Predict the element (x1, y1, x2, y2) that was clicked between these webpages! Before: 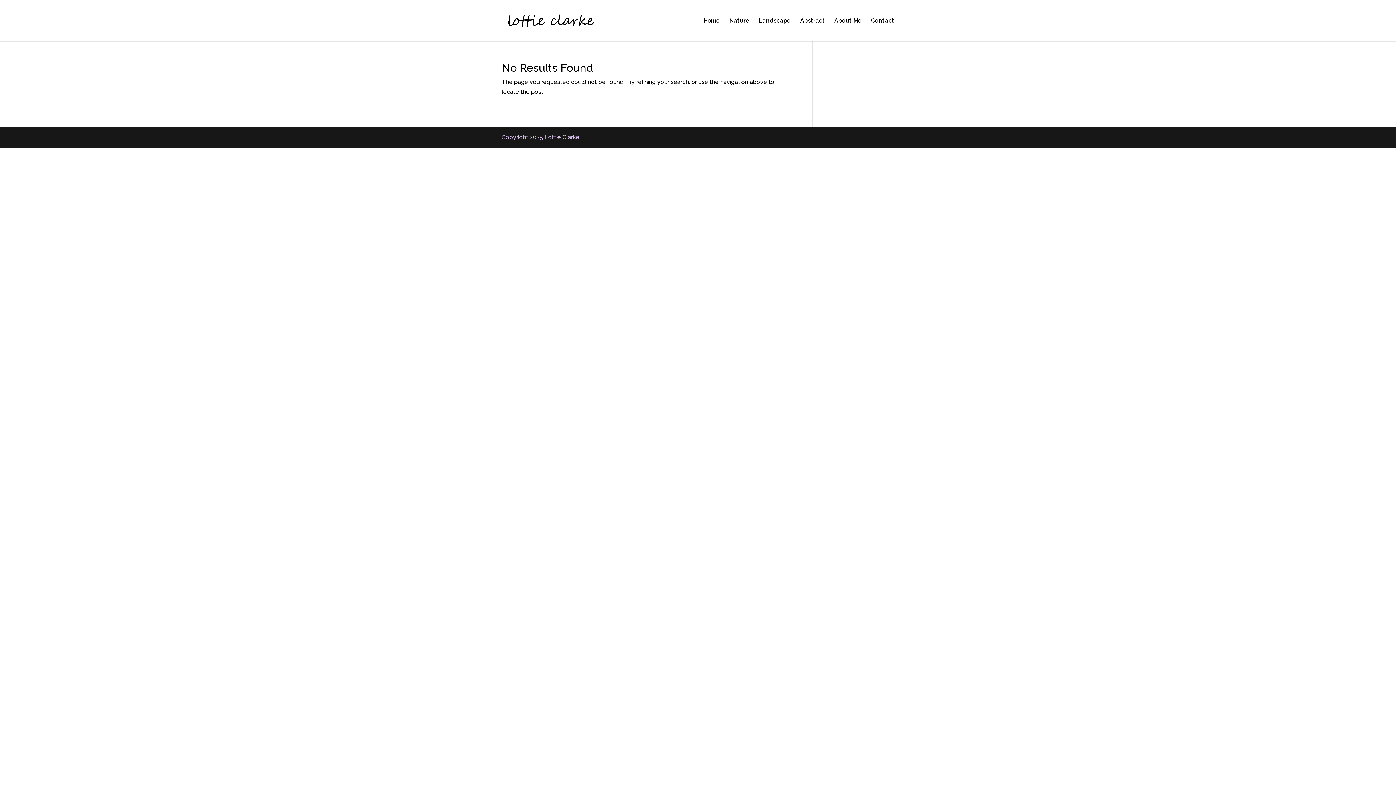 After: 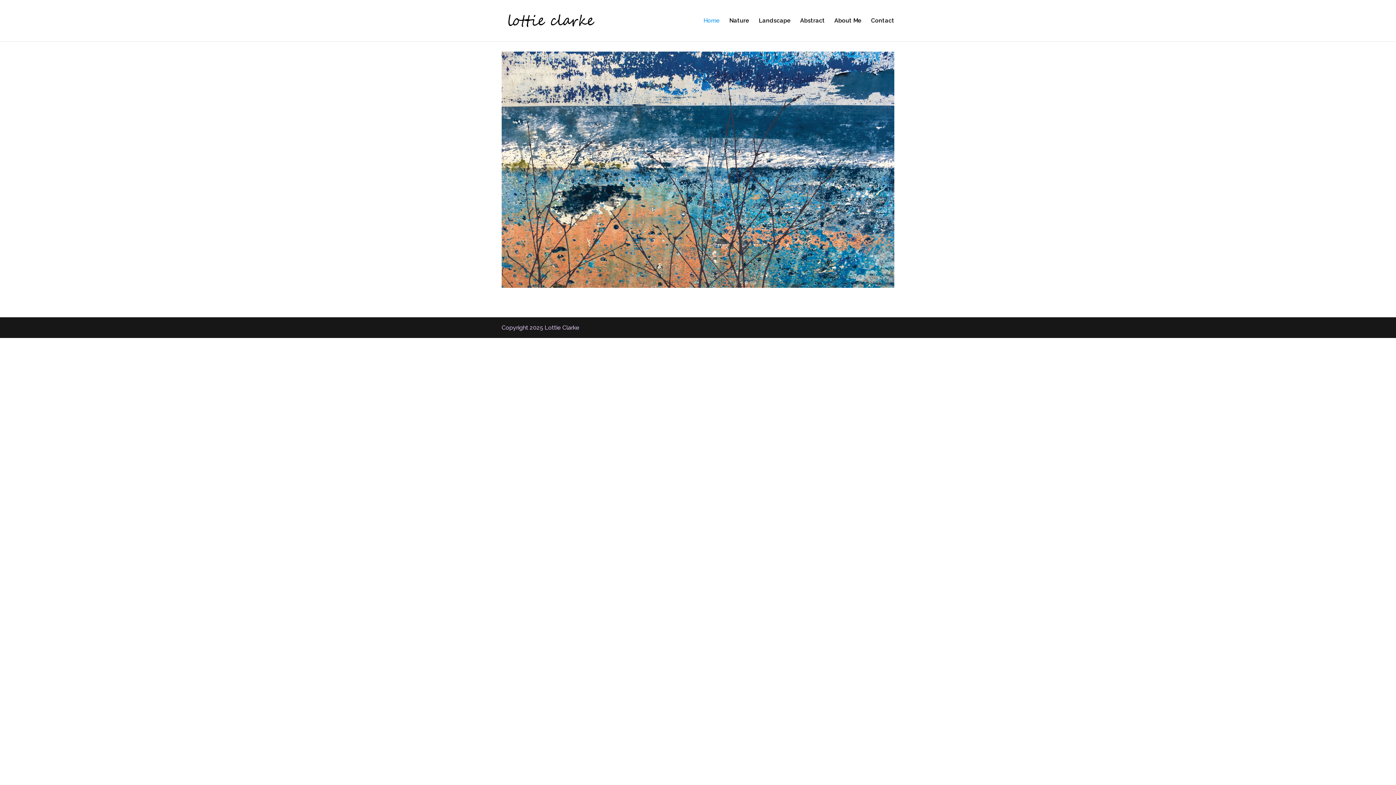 Action: bbox: (703, 18, 720, 41) label: Home